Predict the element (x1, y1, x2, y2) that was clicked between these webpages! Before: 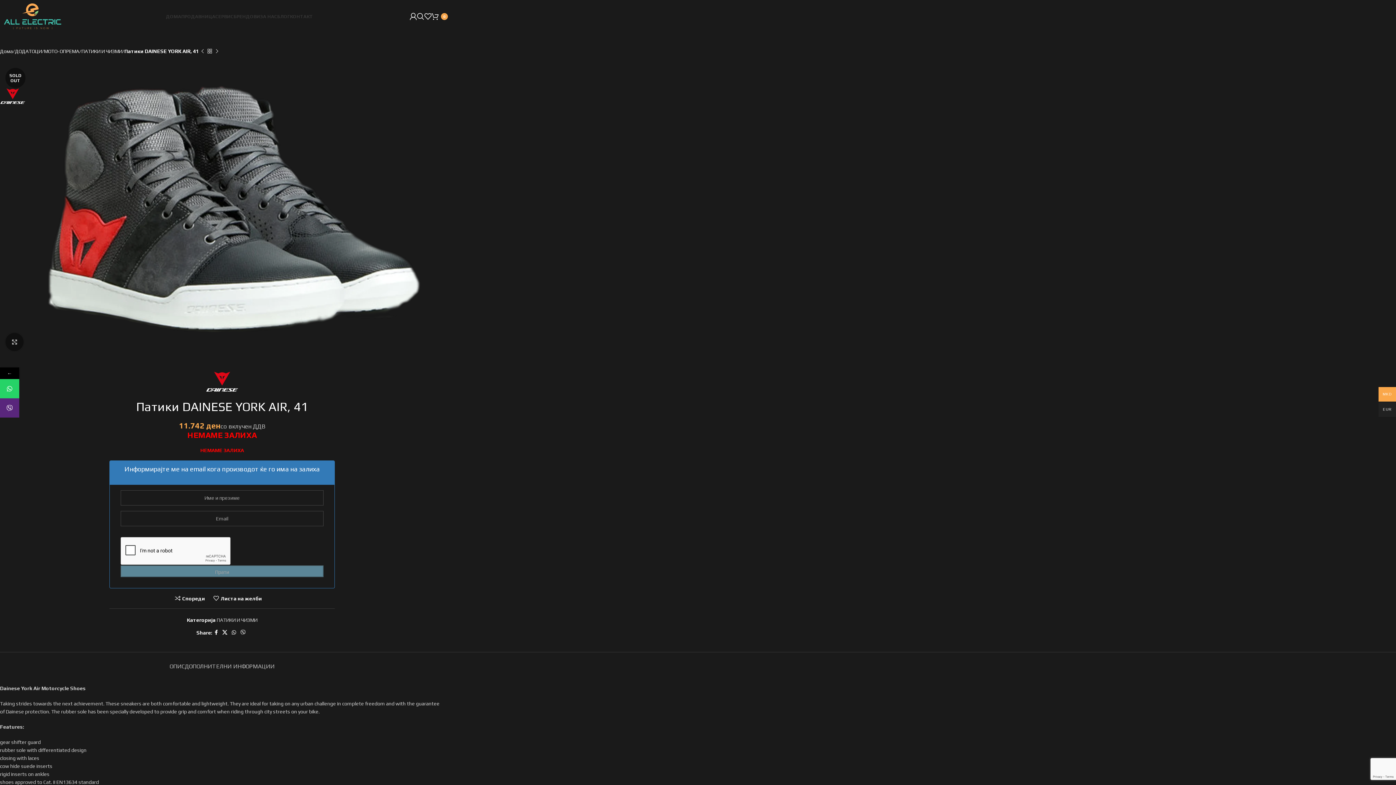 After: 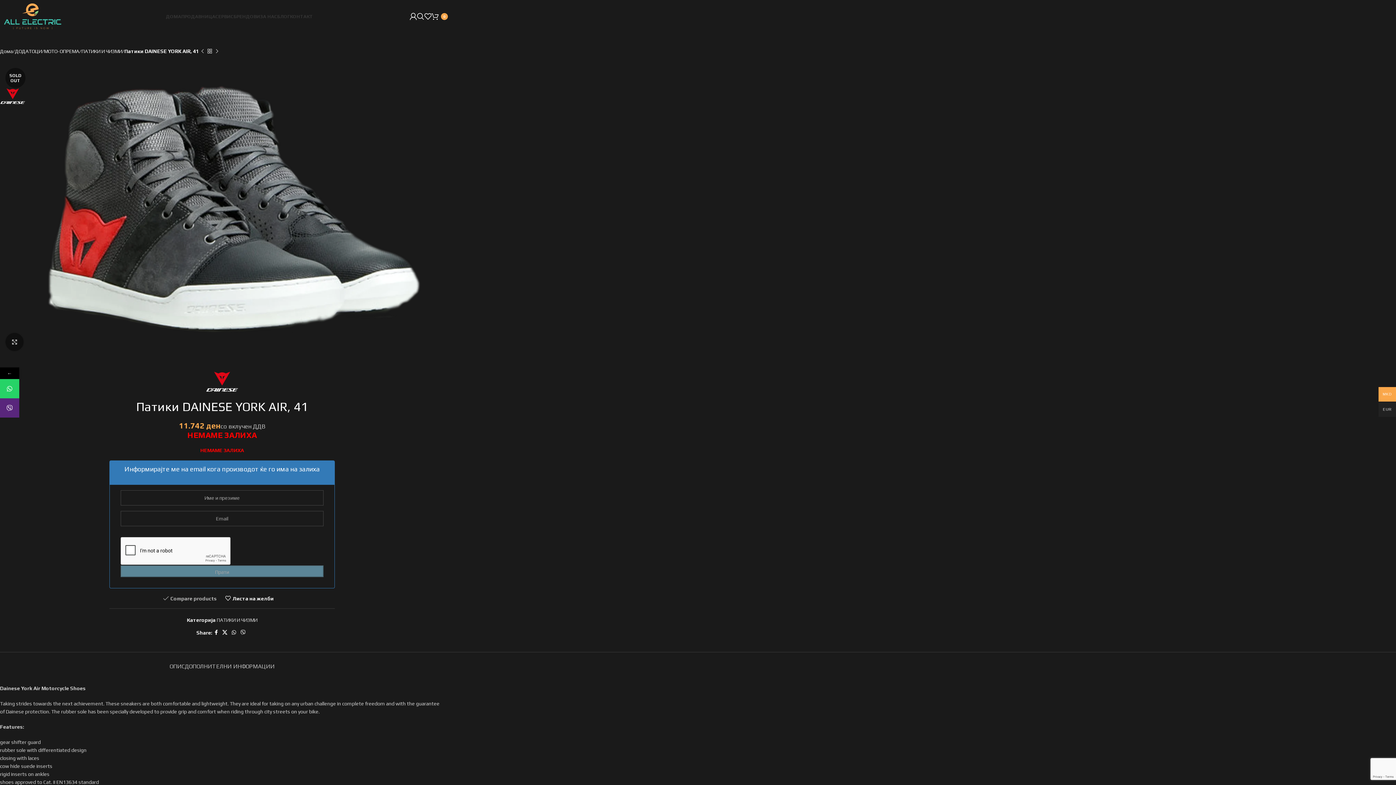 Action: label: Спореди bbox: (175, 596, 205, 601)